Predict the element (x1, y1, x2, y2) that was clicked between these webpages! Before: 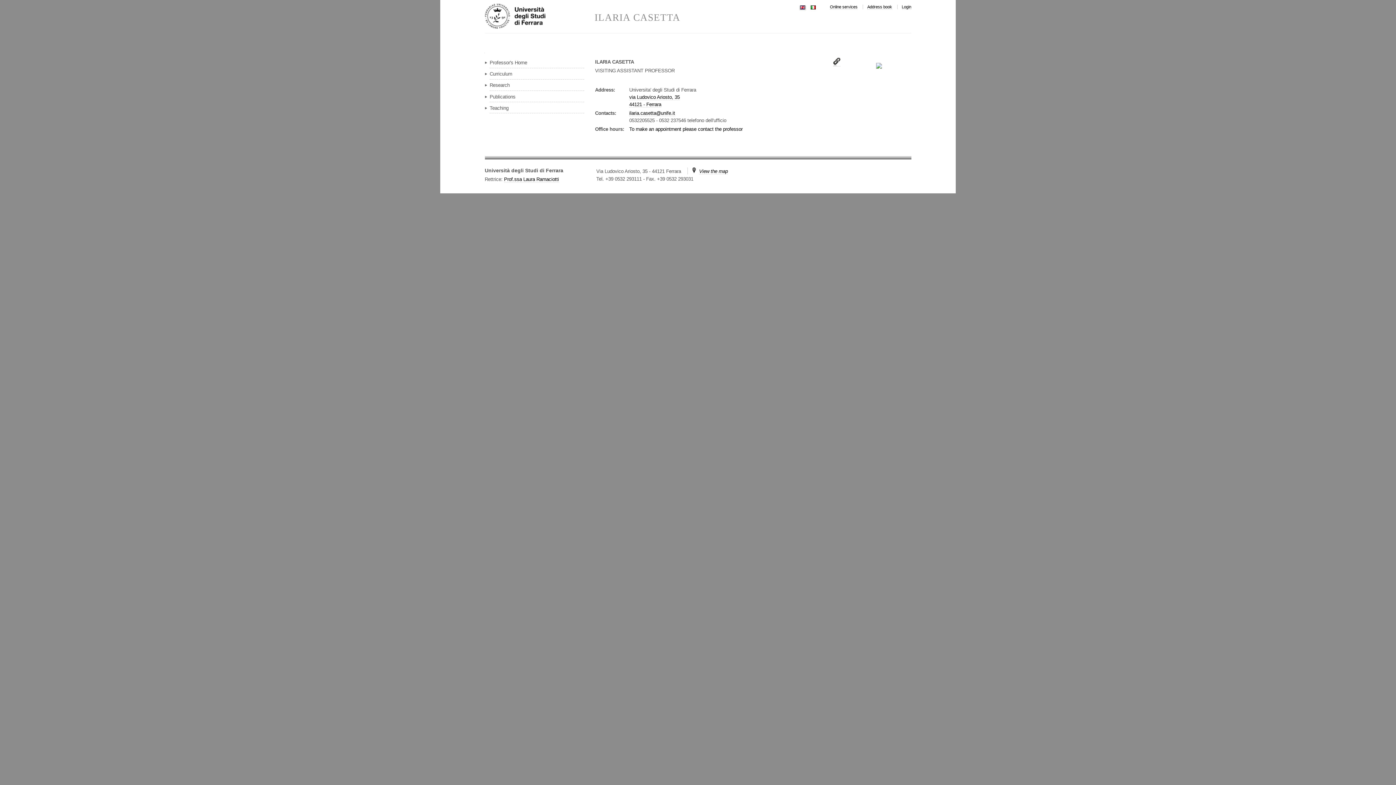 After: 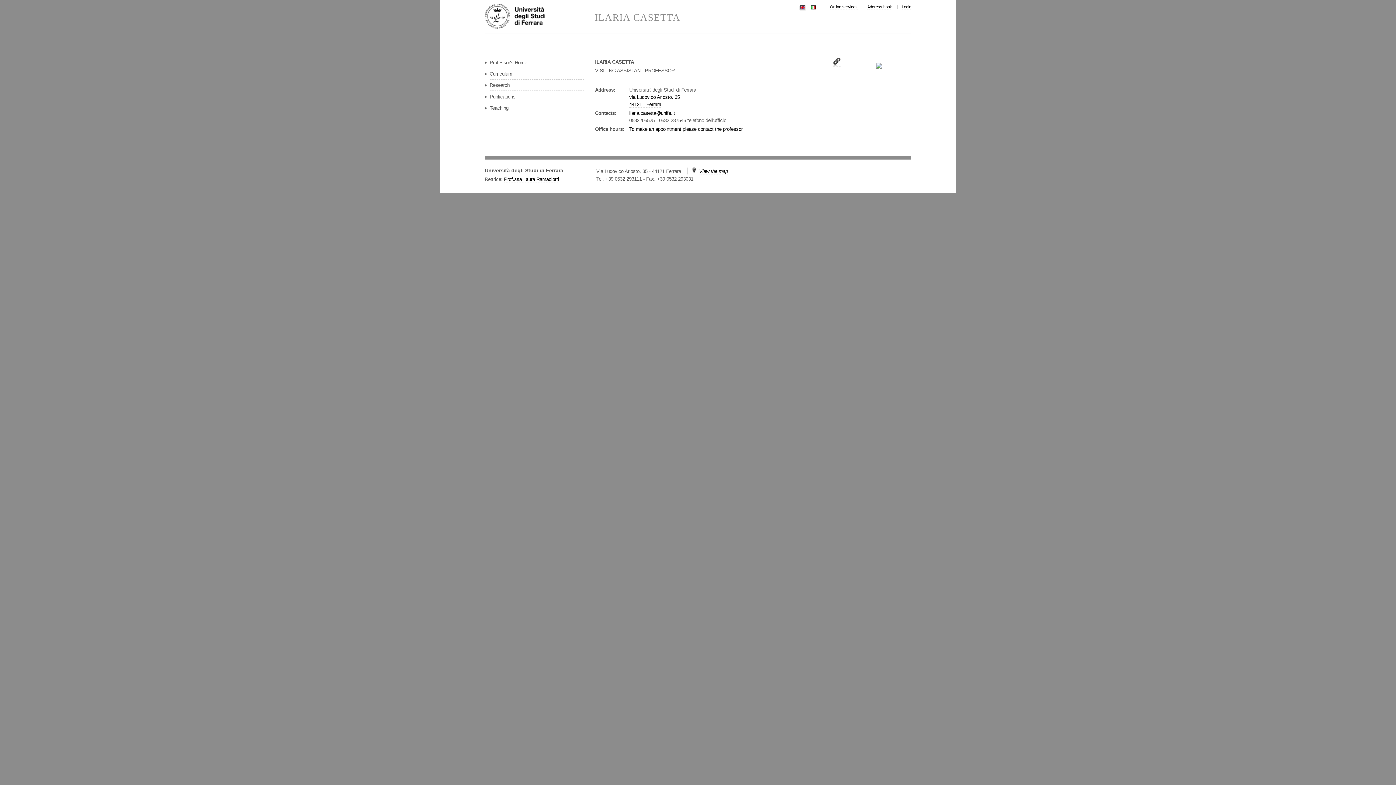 Action: bbox: (800, 4, 805, 9)